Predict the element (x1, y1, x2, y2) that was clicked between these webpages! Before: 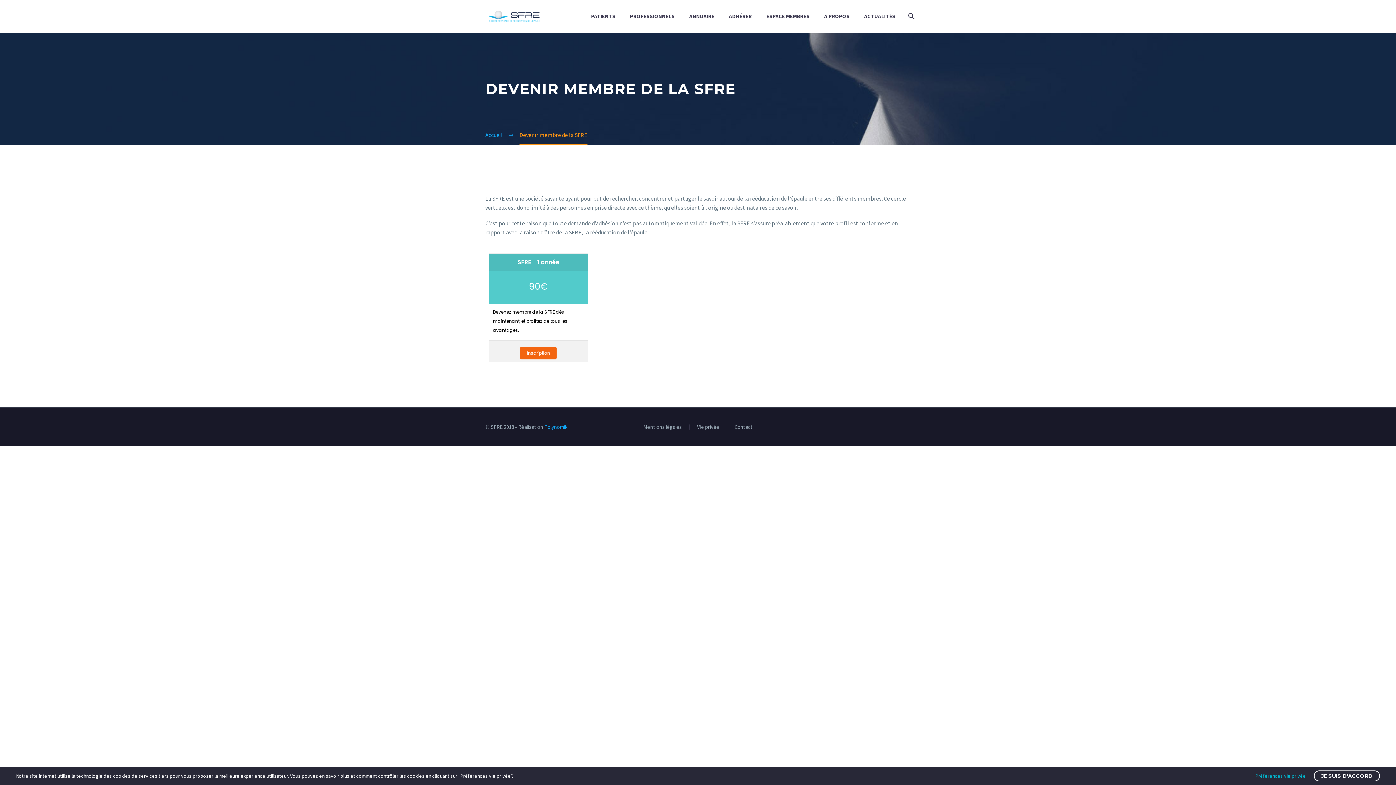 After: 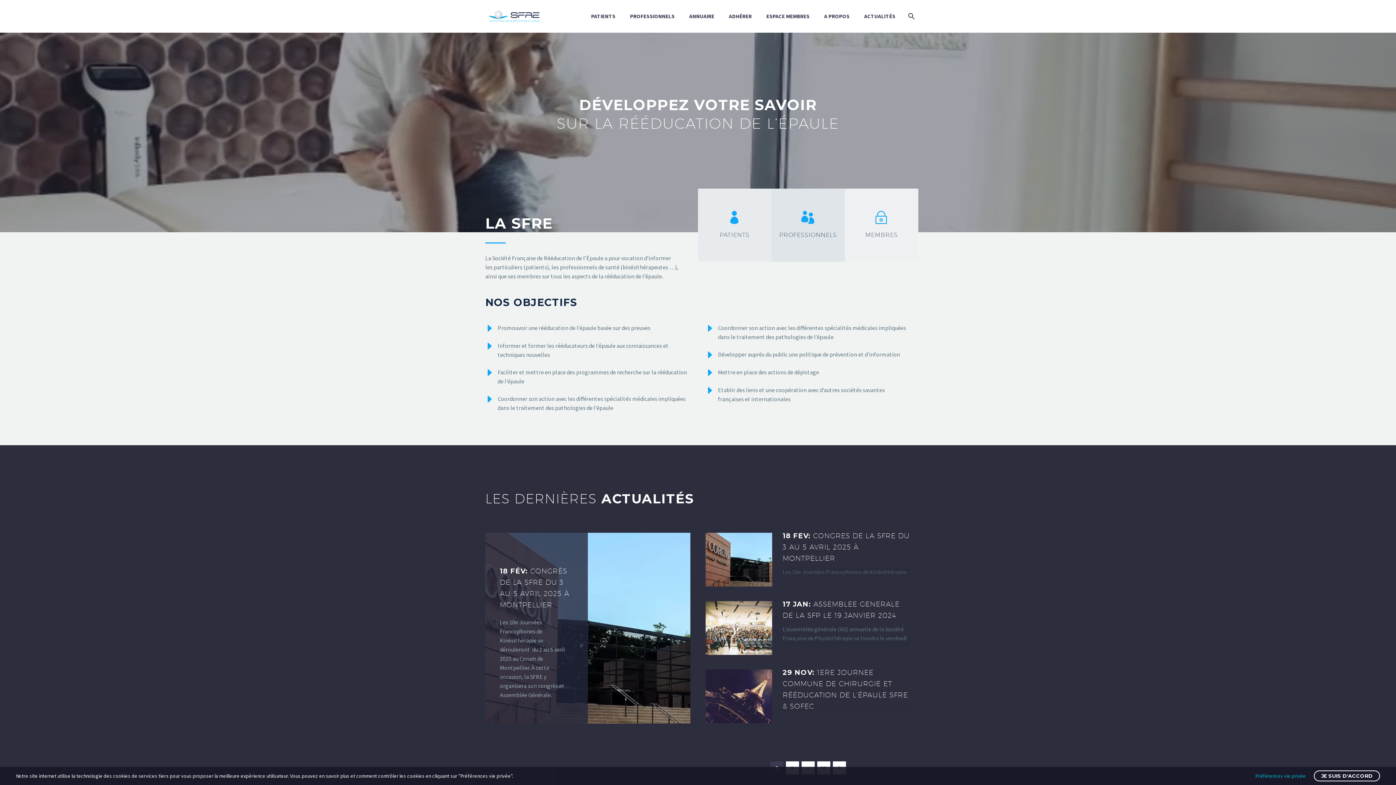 Action: label: Accueil bbox: (485, 131, 502, 138)